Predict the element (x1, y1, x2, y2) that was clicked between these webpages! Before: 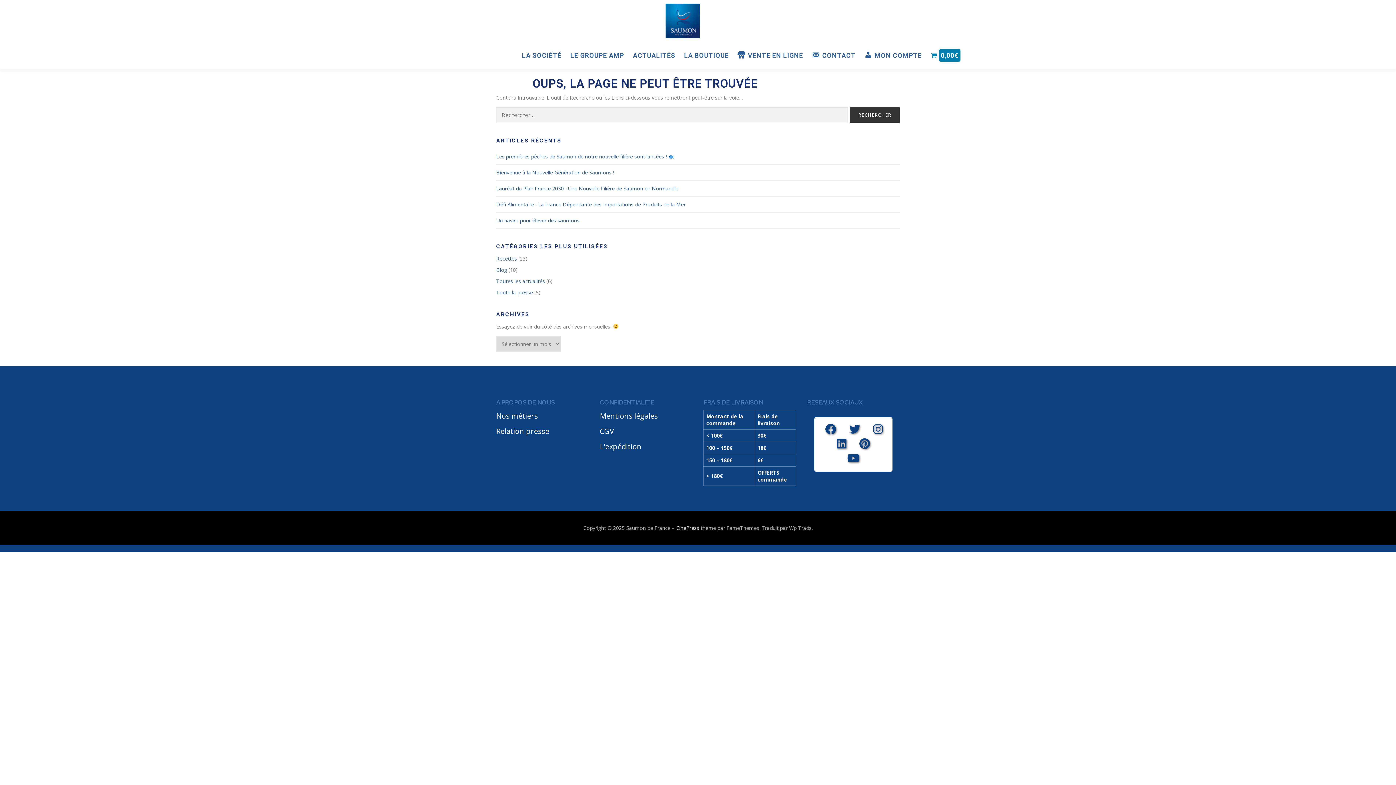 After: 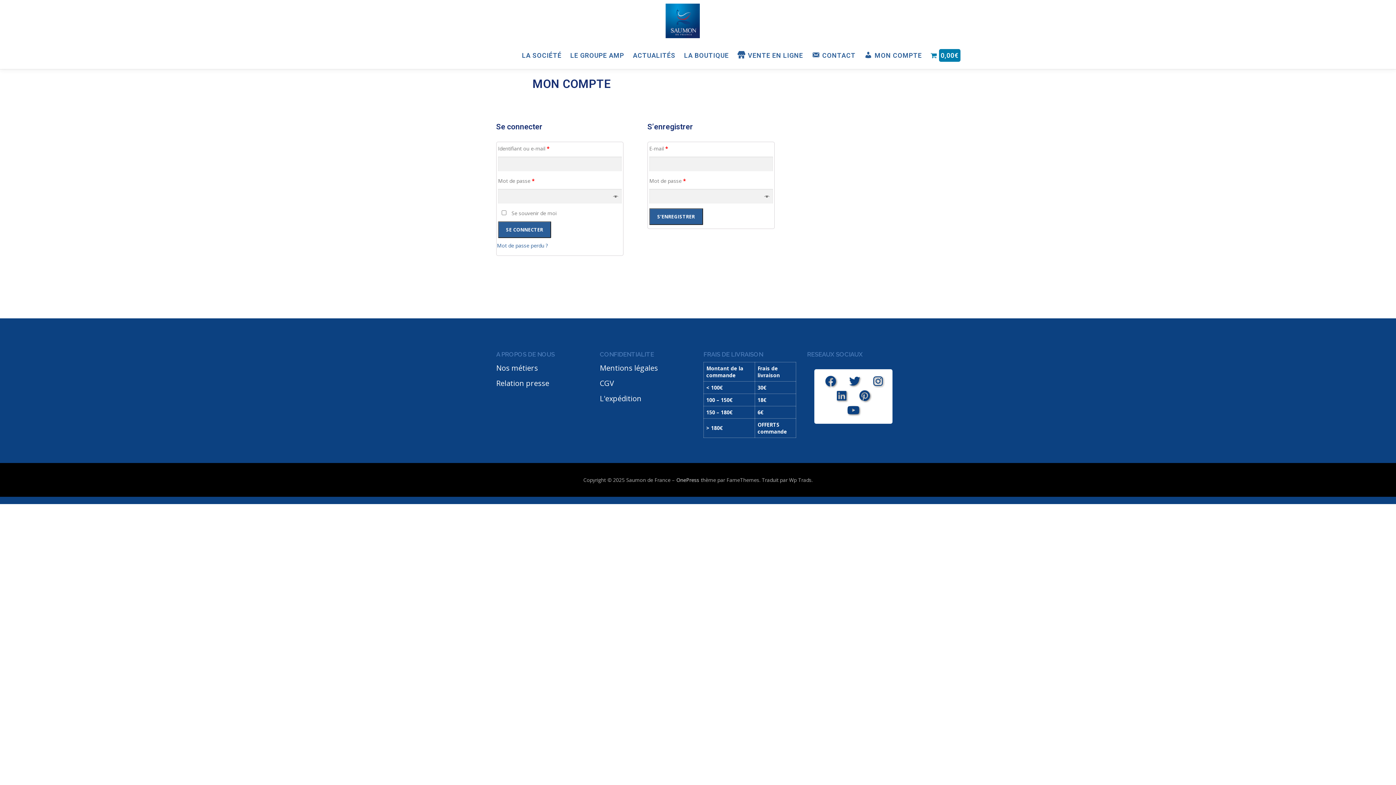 Action: bbox: (860, 41, 926, 69) label: MON COMPTE